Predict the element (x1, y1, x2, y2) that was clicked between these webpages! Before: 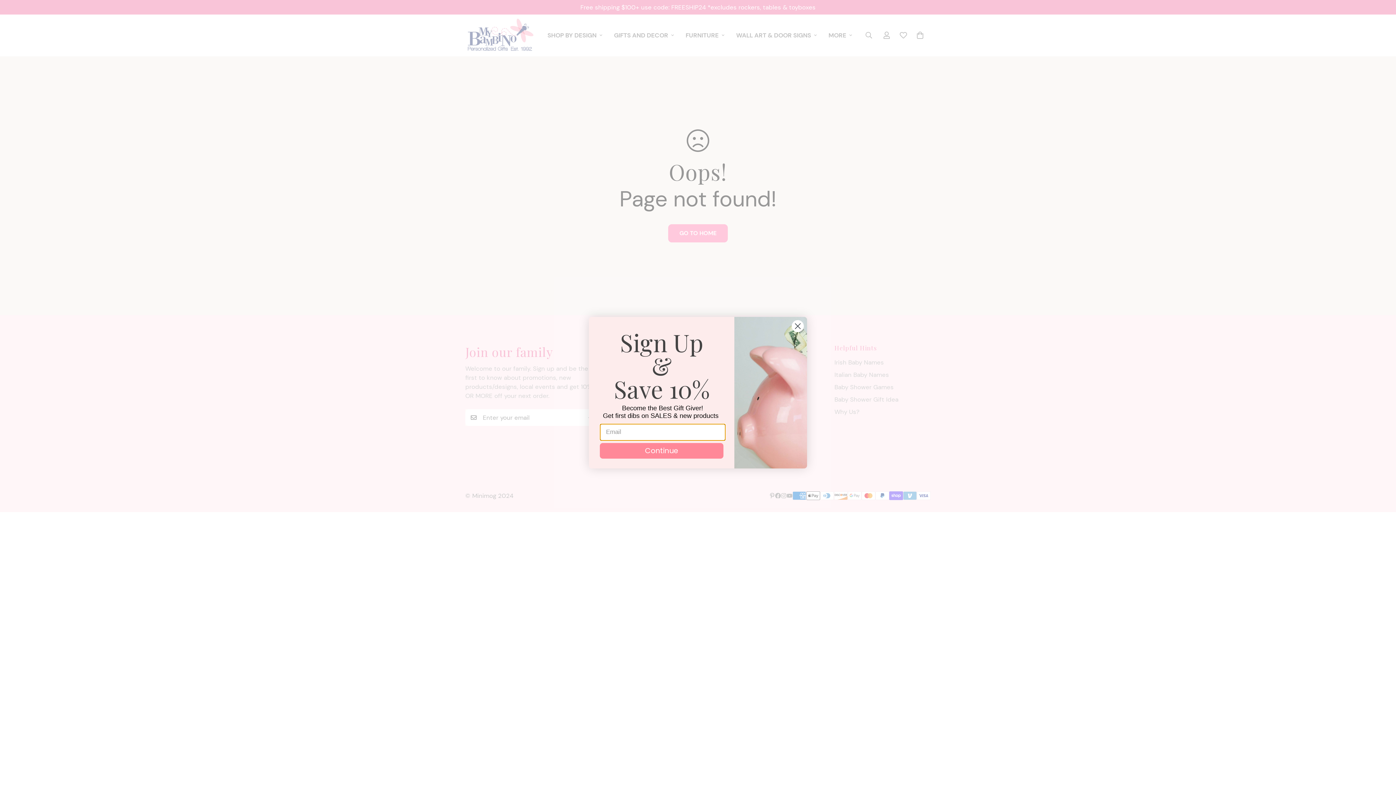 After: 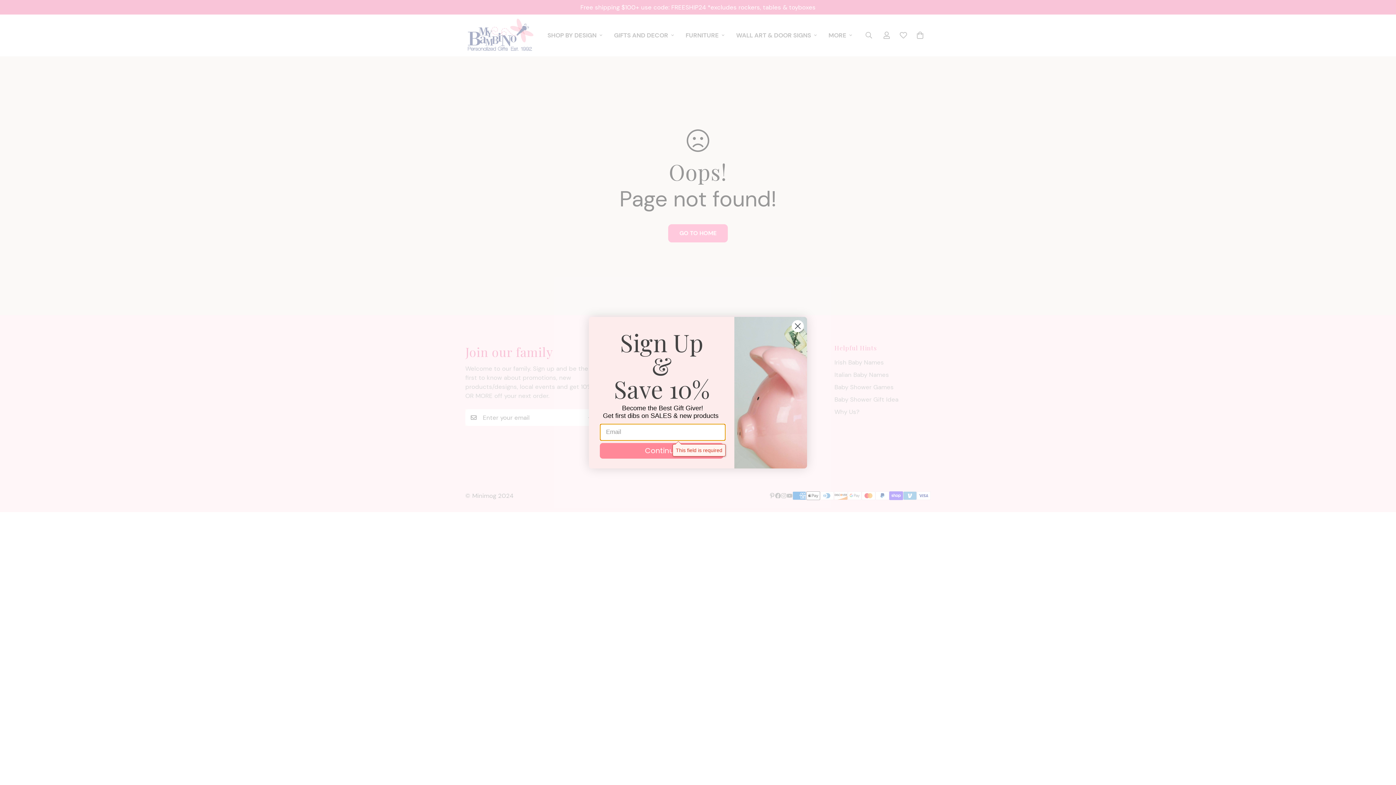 Action: bbox: (600, 443, 723, 458) label: Continue